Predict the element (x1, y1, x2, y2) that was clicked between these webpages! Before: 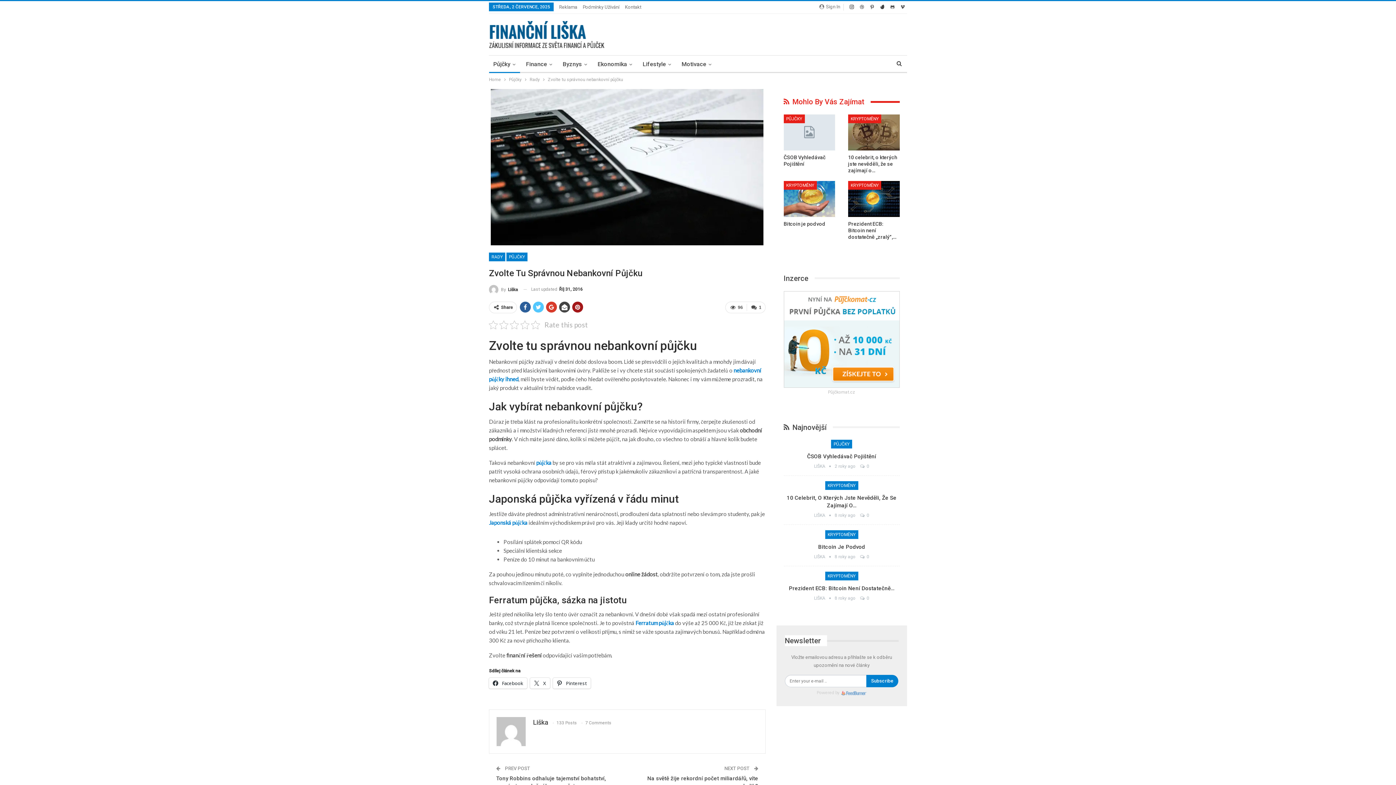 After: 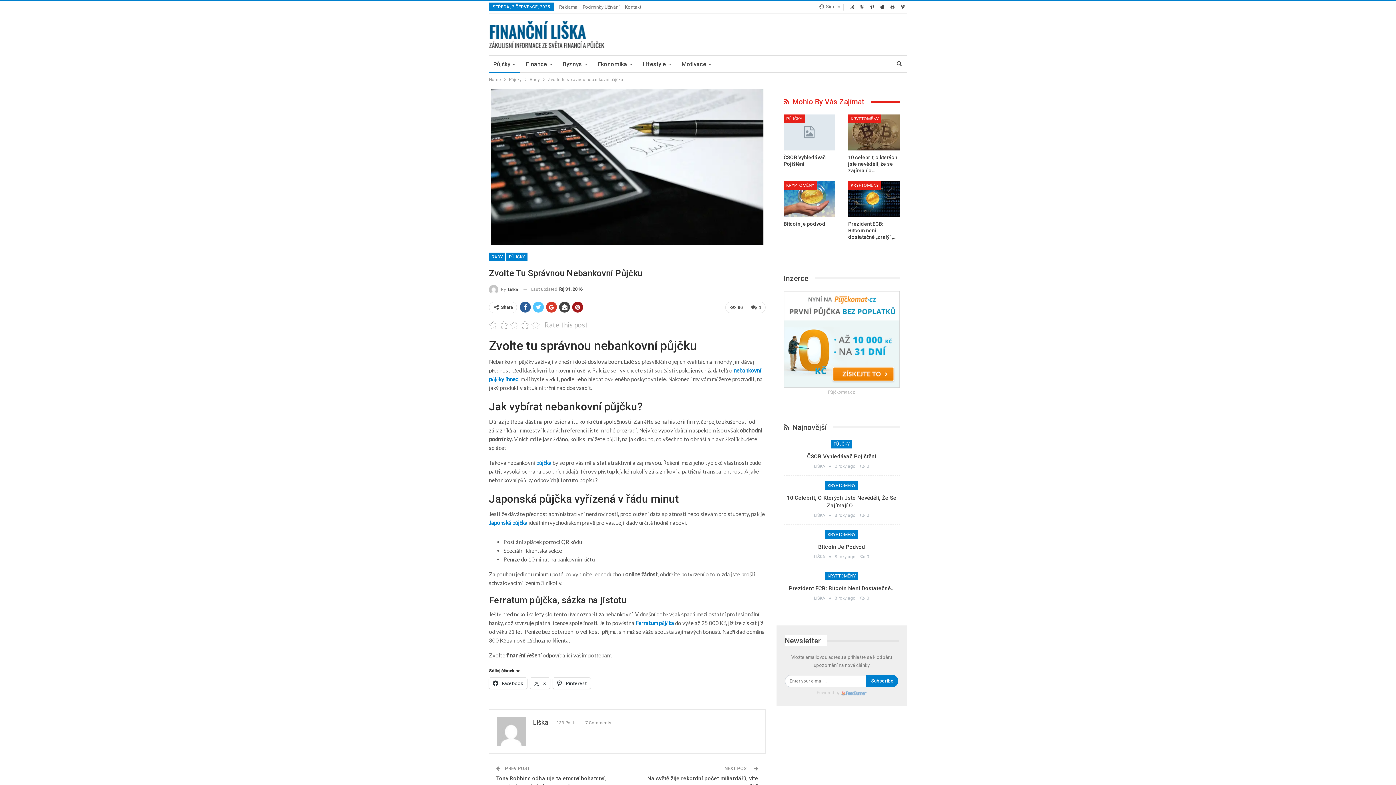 Action: bbox: (783, 336, 899, 341)